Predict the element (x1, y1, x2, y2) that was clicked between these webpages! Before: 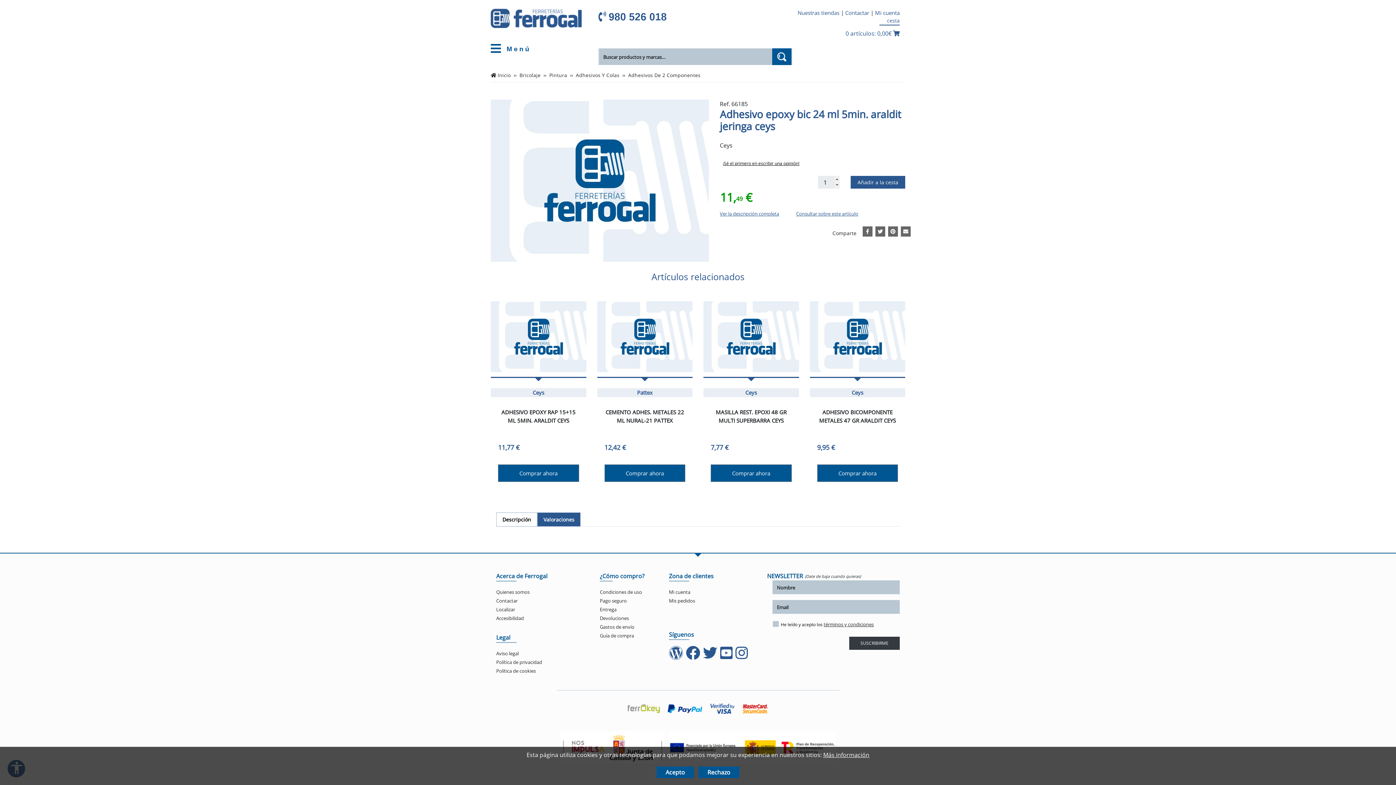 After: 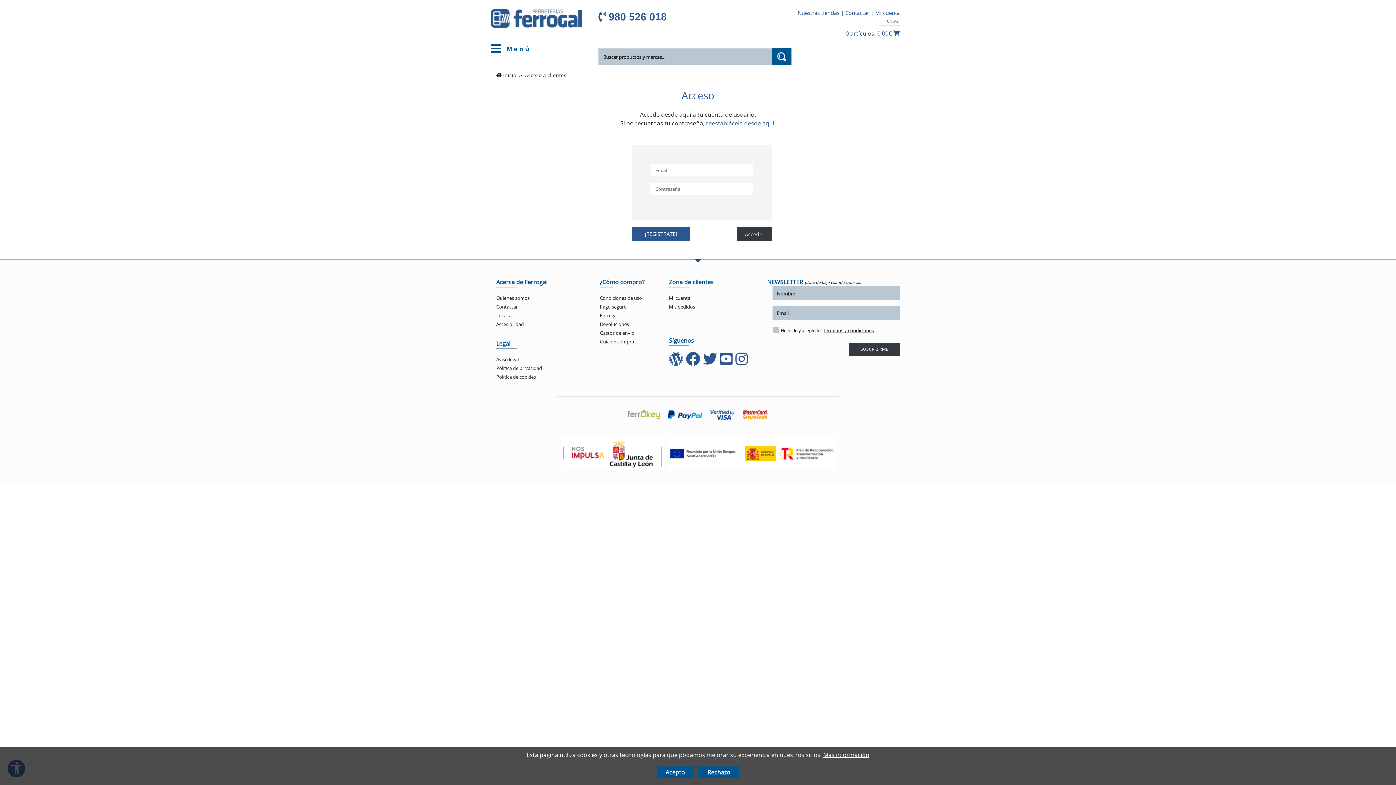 Action: bbox: (669, 597, 695, 604) label: Mis pedidos